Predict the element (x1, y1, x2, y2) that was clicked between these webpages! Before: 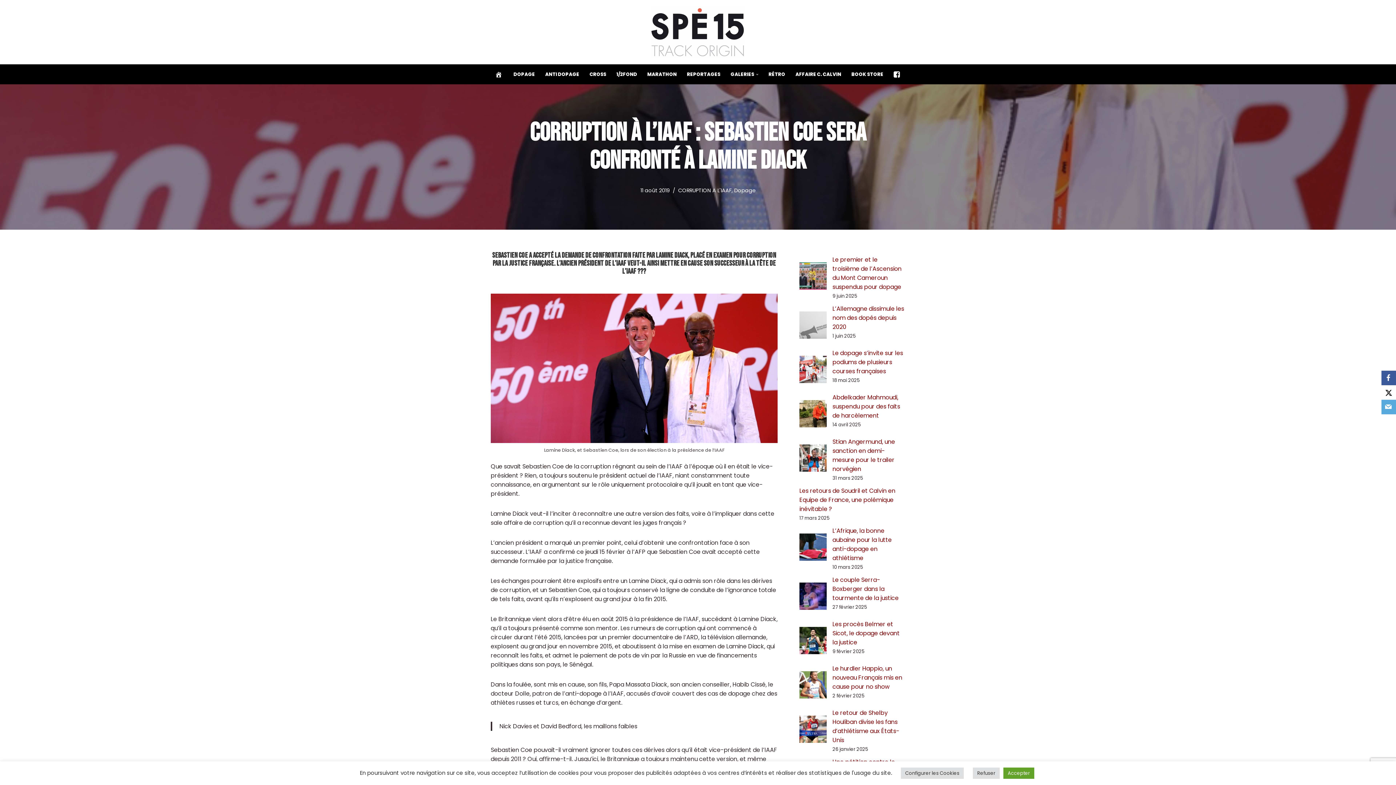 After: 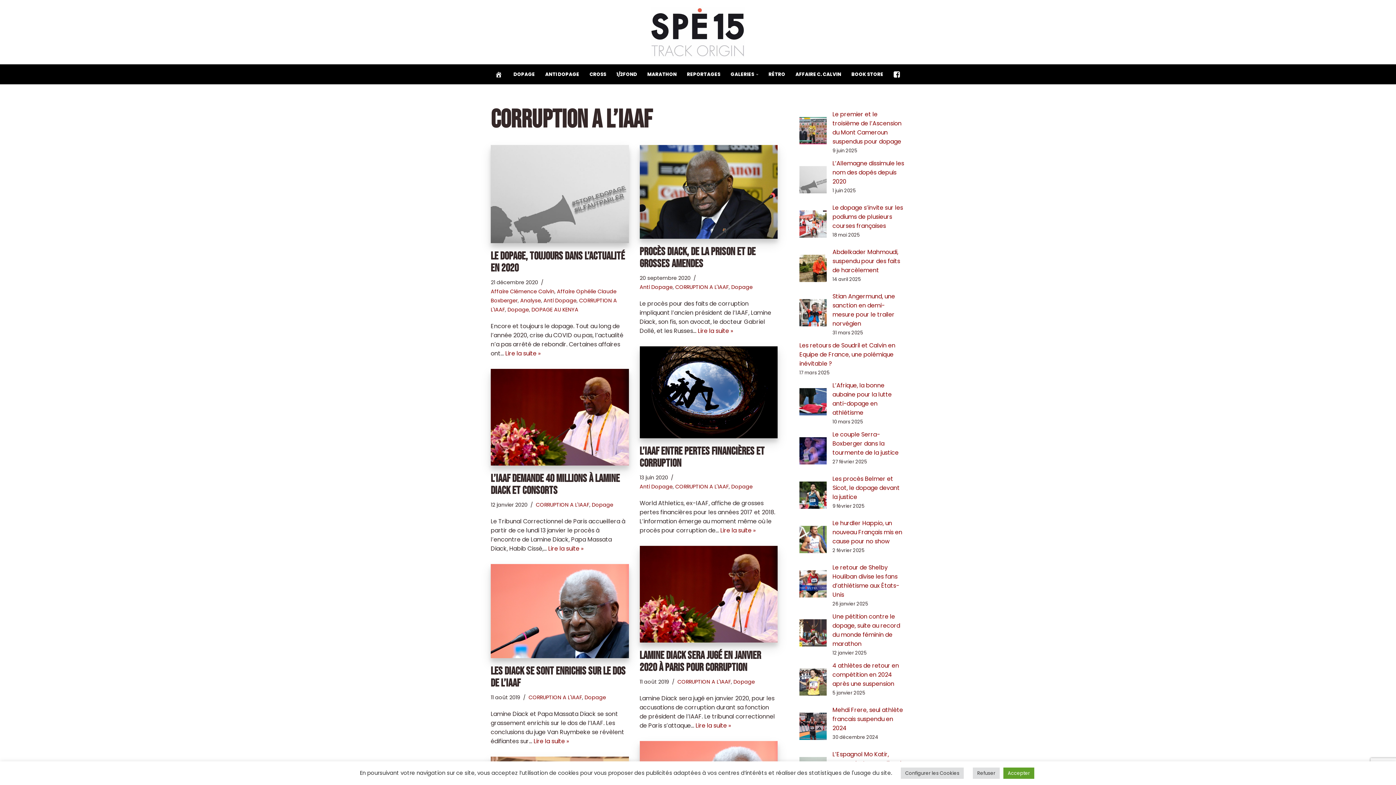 Action: bbox: (678, 186, 731, 194) label: CORRUPTION A L'IAAF